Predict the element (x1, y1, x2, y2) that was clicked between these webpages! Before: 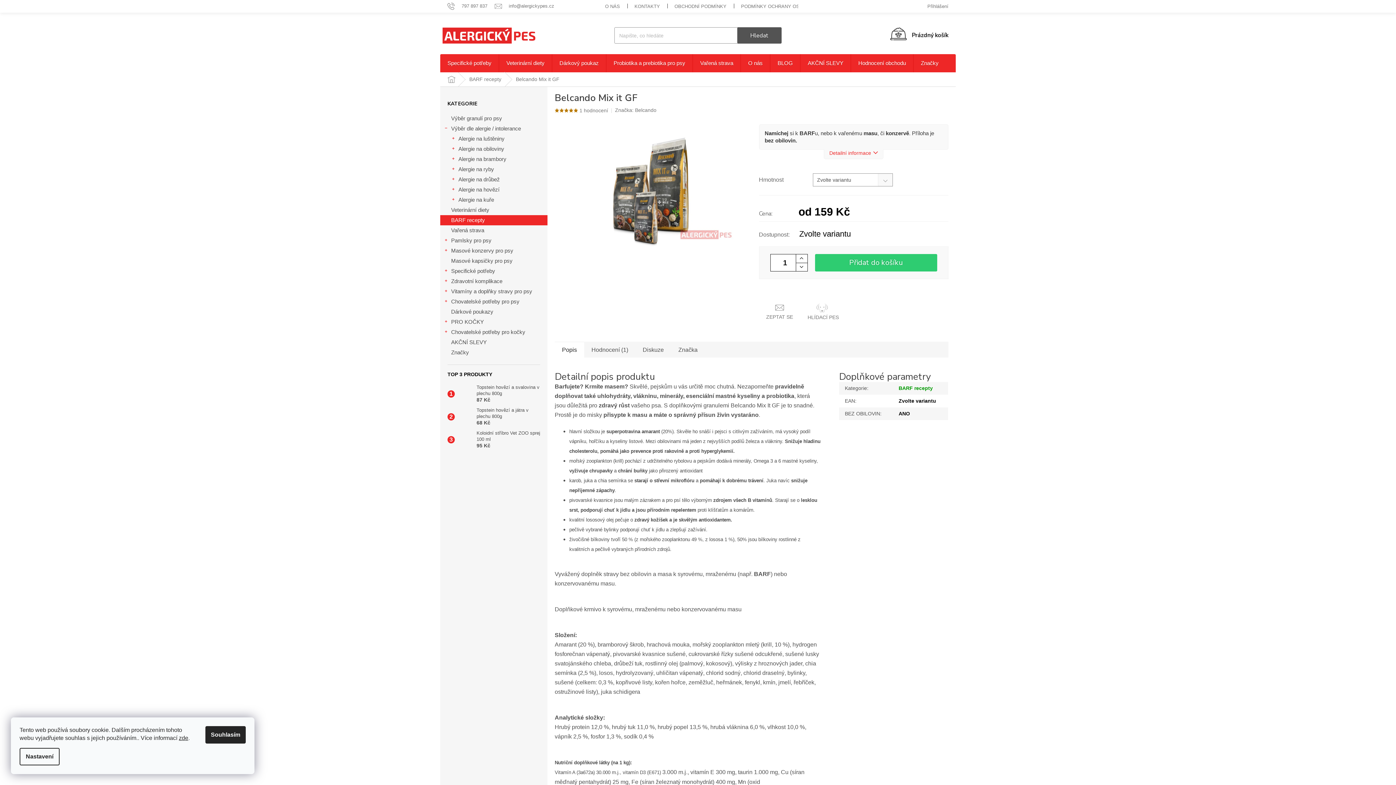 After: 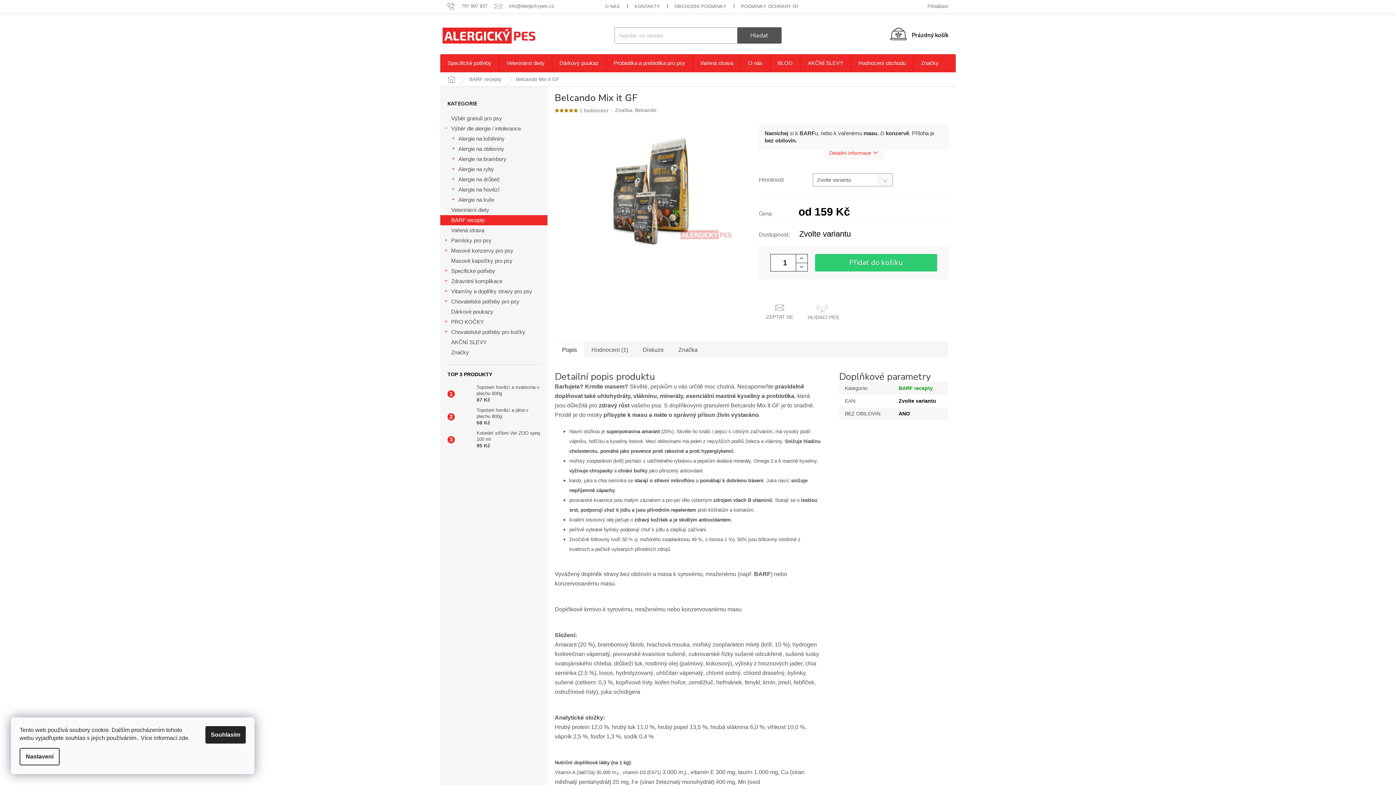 Action: label: zde bbox: (178, 735, 188, 741)